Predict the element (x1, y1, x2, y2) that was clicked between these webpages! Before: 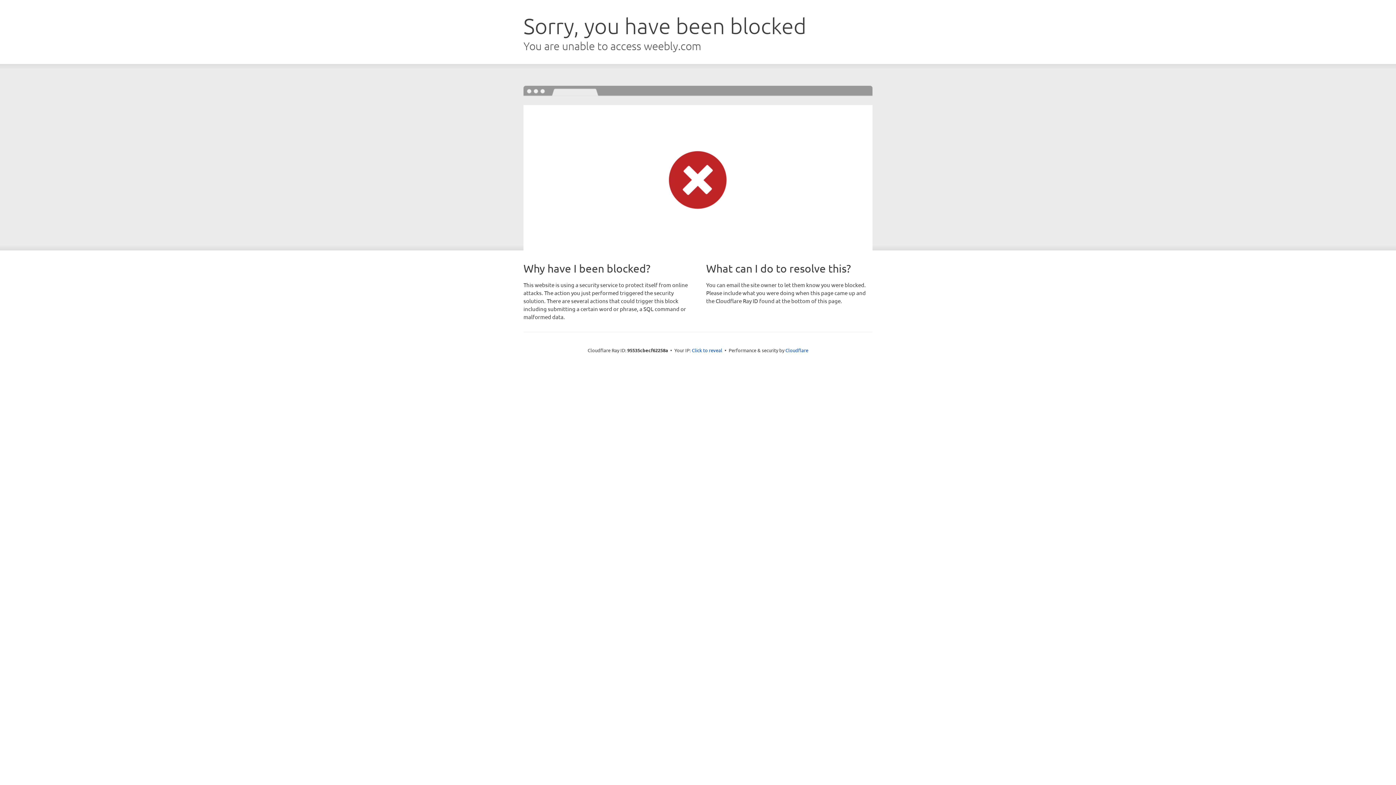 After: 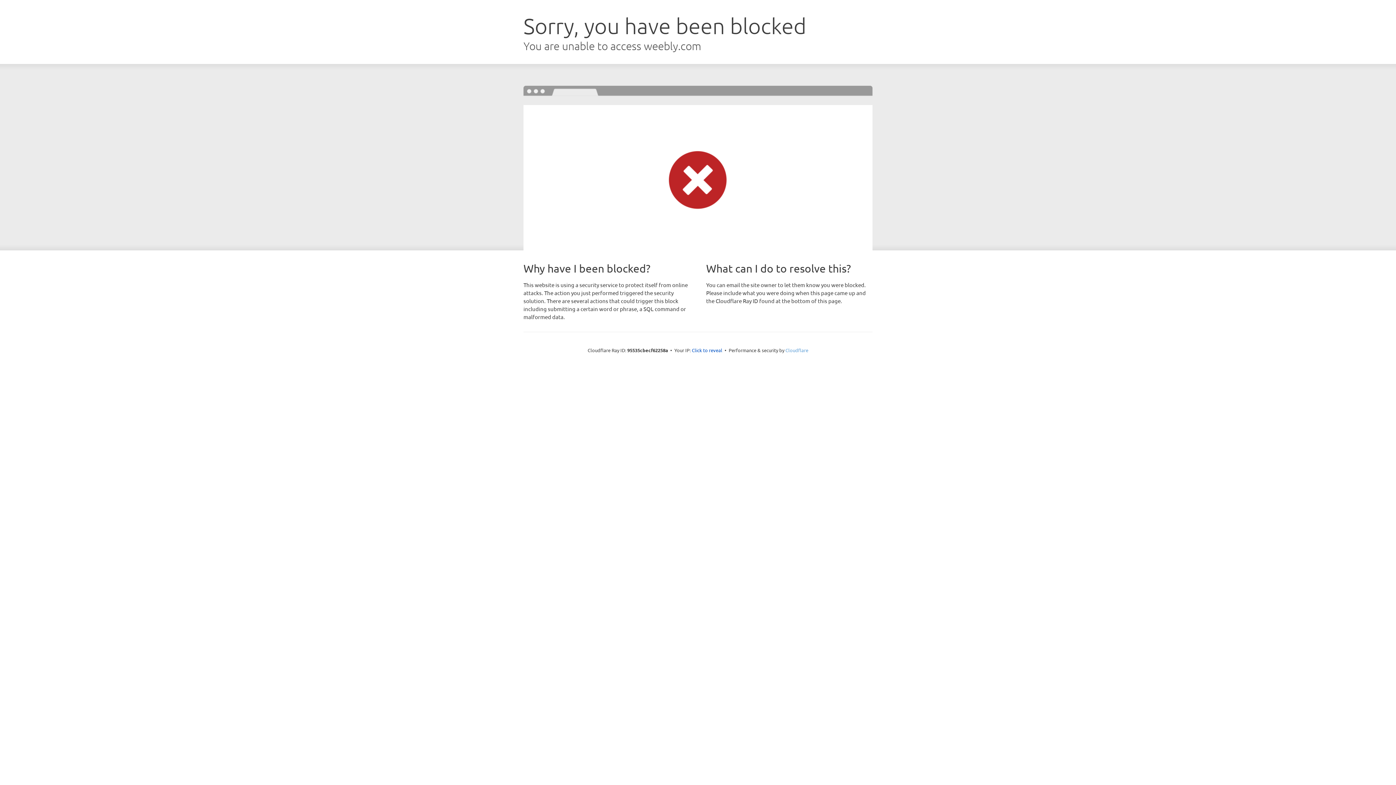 Action: bbox: (785, 347, 808, 353) label: Cloudflare